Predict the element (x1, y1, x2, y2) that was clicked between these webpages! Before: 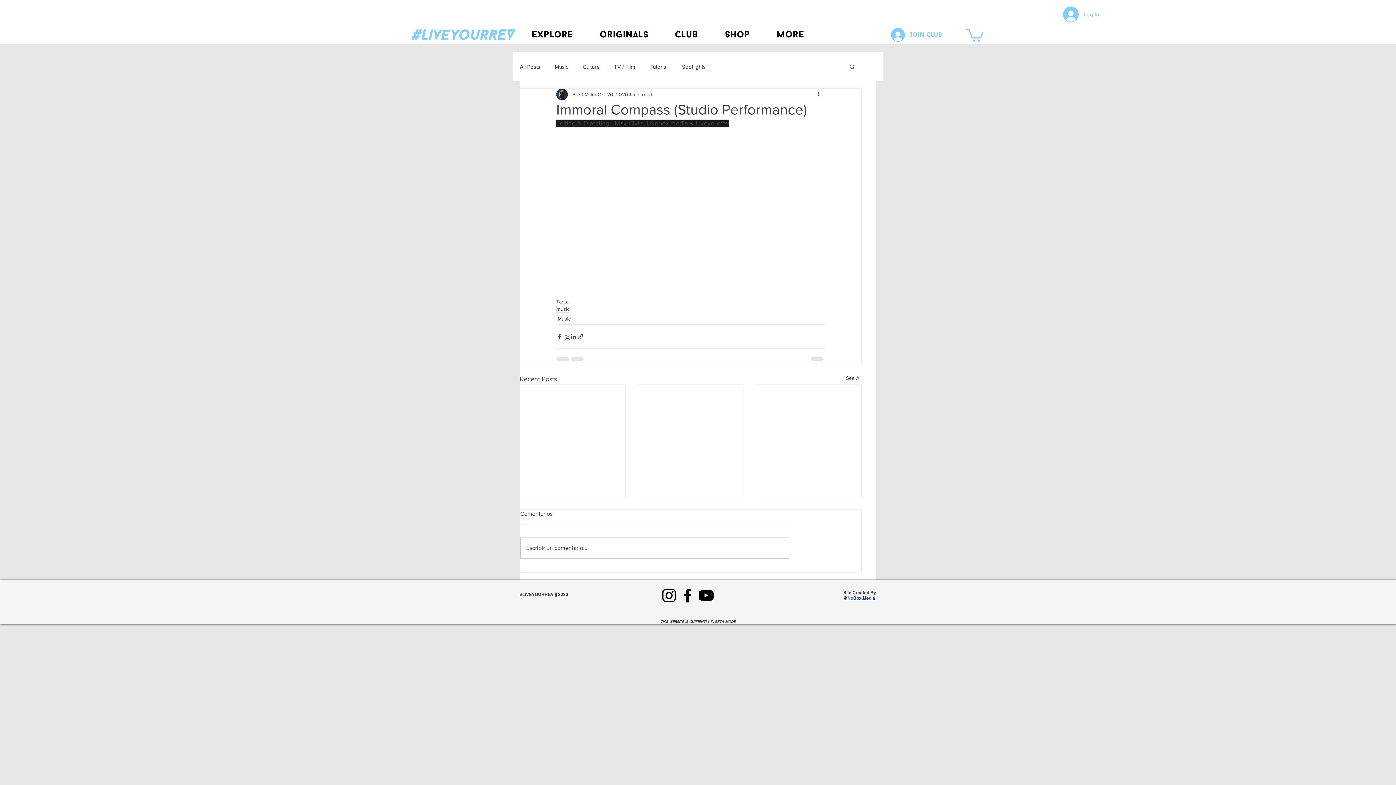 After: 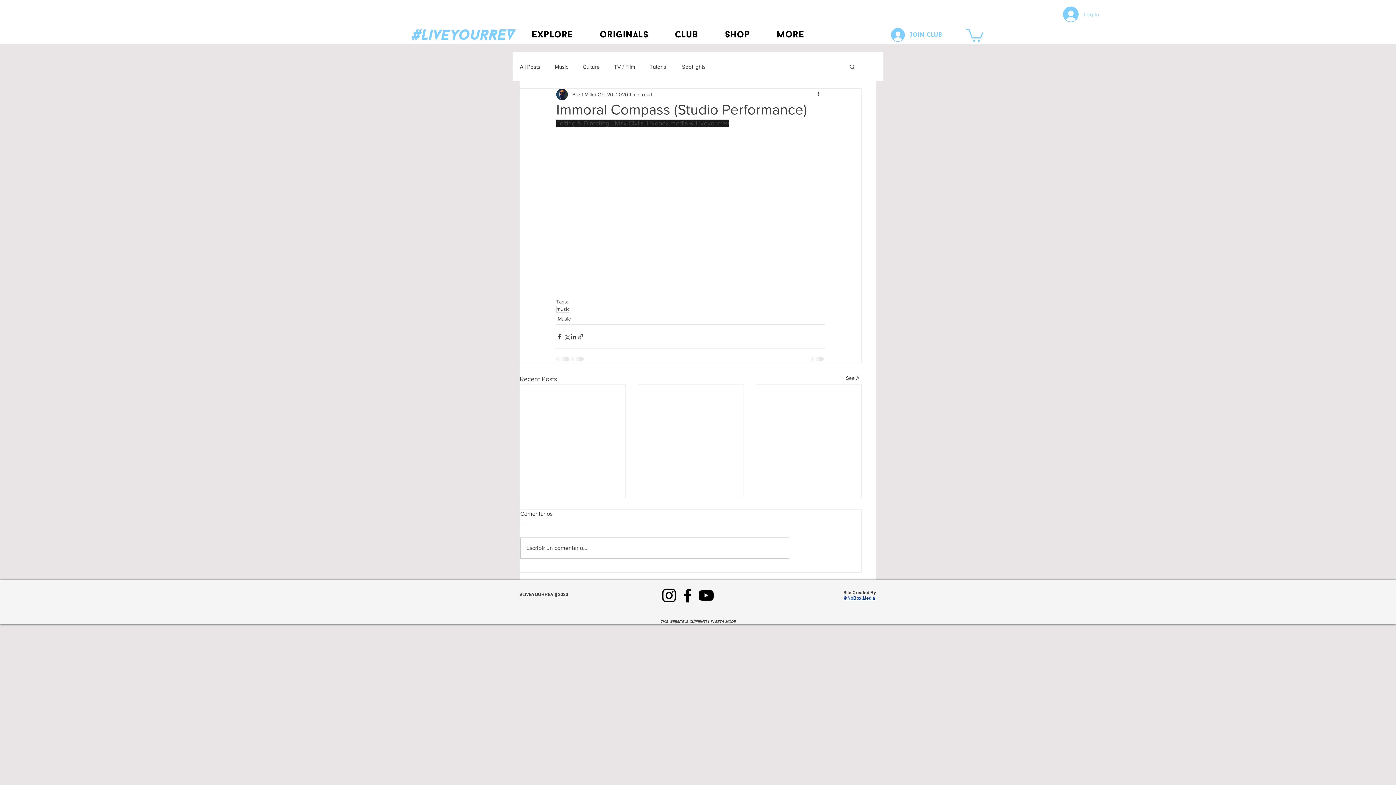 Action: label: Log In bbox: (1058, 4, 1101, 24)